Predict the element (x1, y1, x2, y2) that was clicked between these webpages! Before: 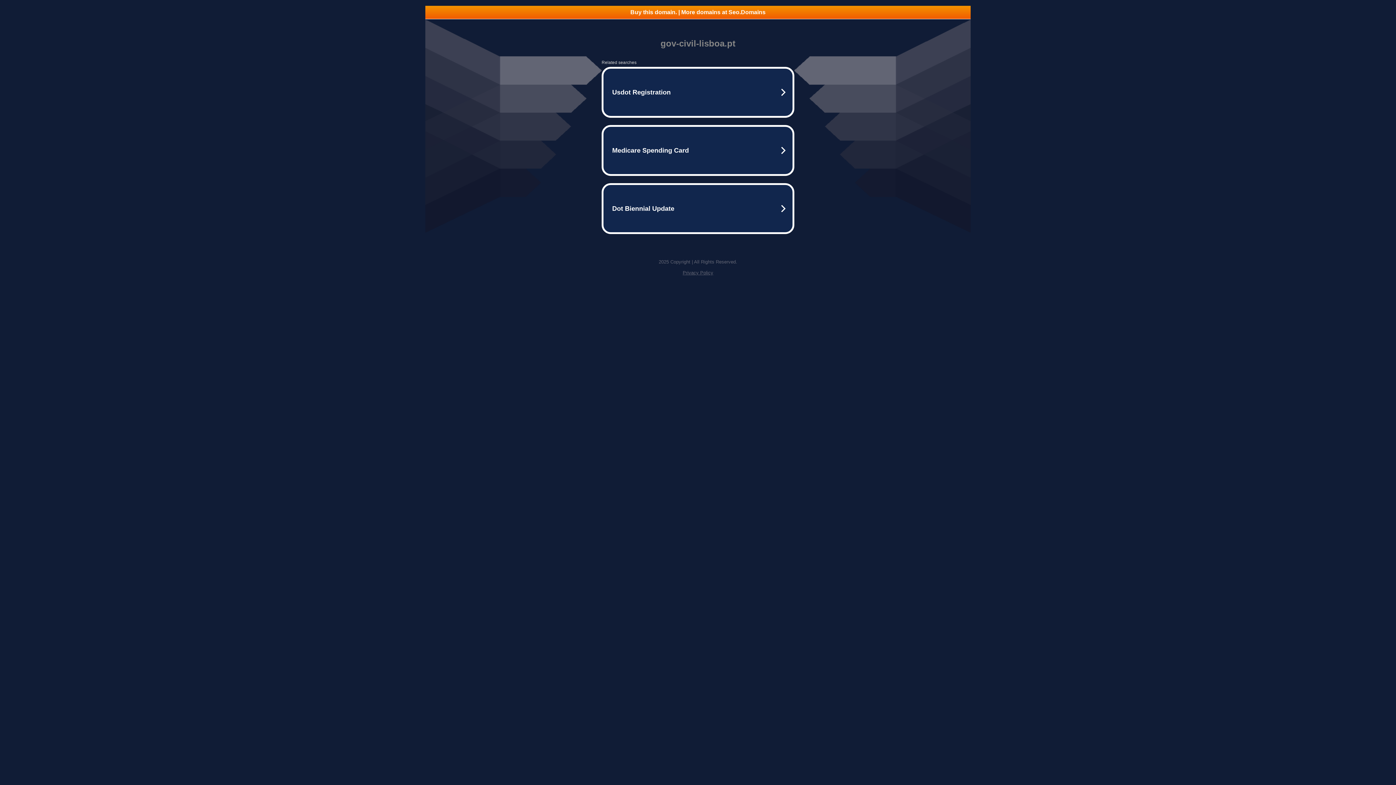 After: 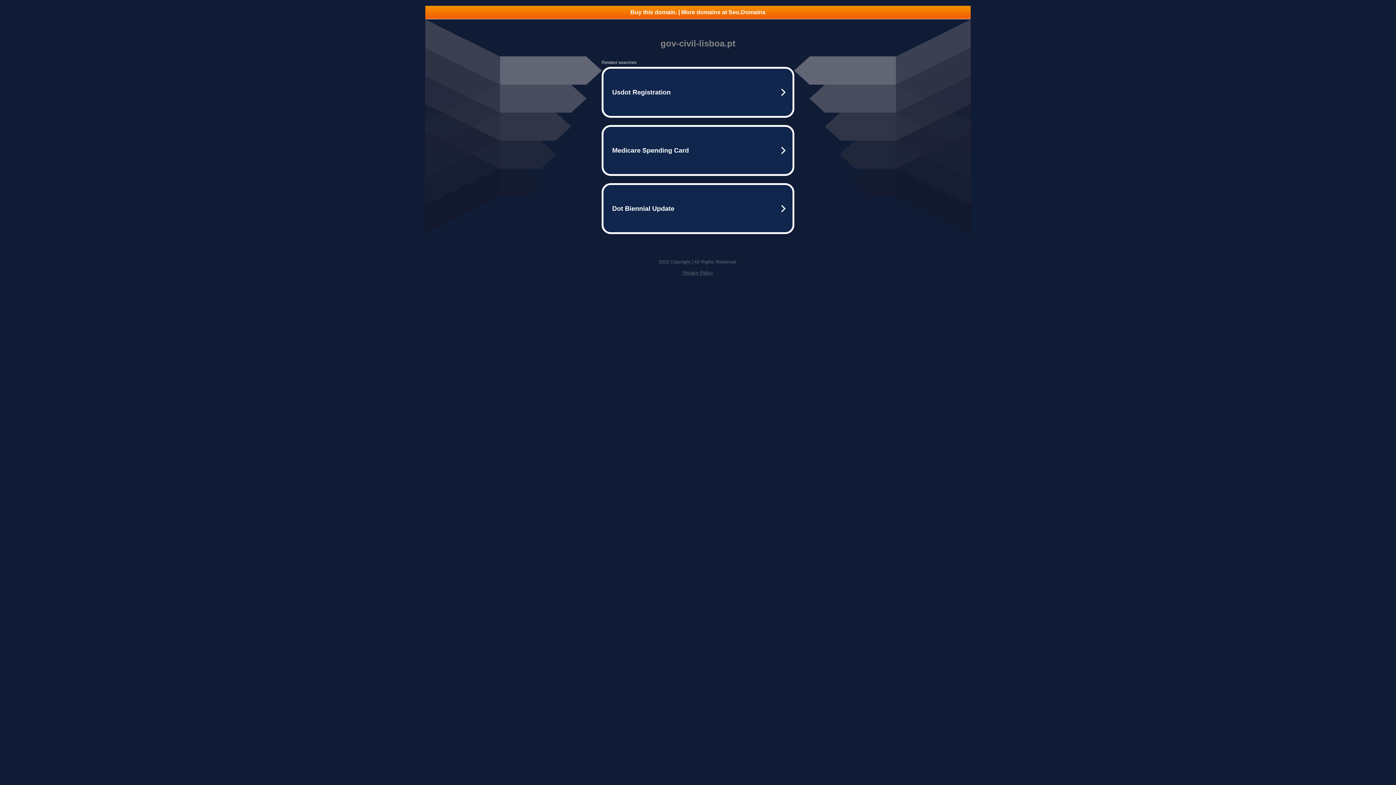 Action: bbox: (425, 5, 970, 18) label: Buy this domain. | More domains at Seo.Domains